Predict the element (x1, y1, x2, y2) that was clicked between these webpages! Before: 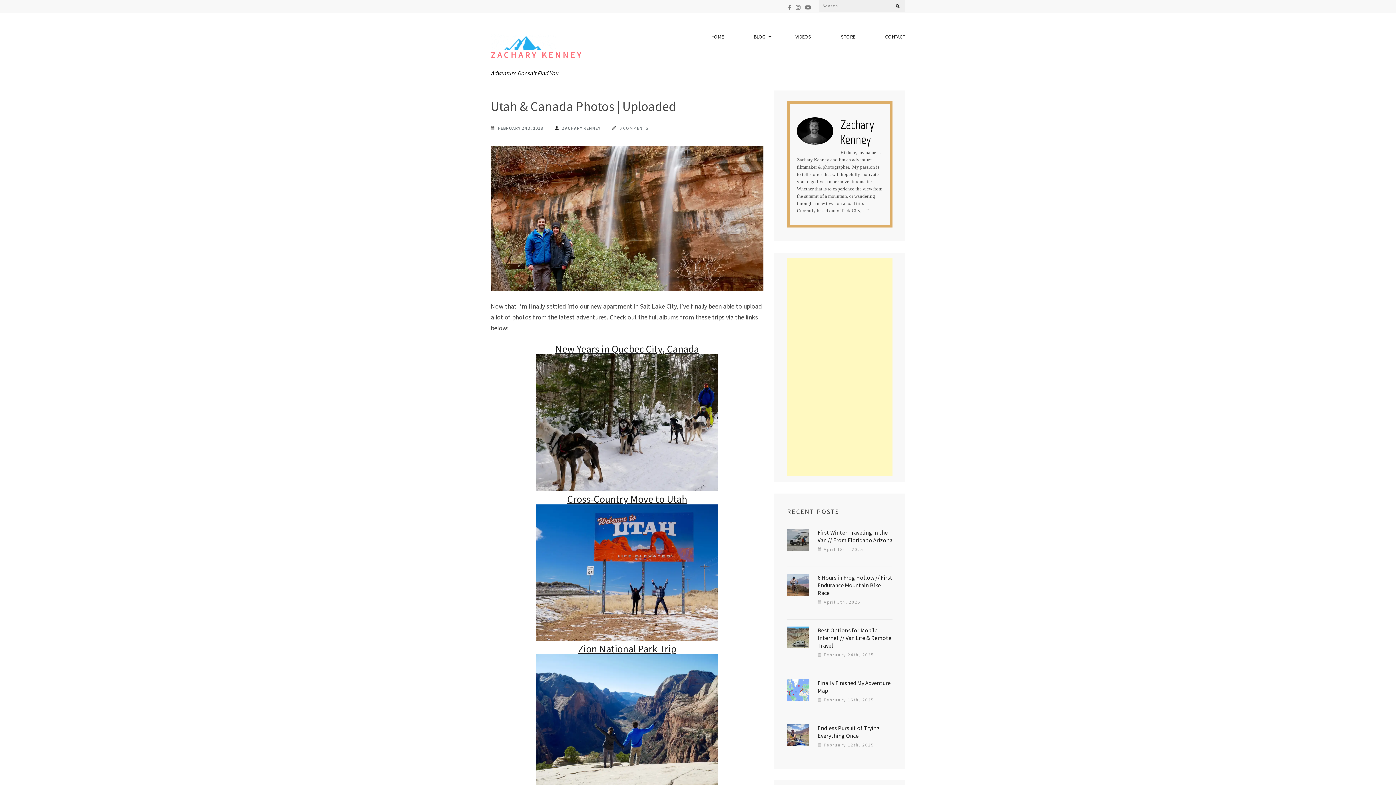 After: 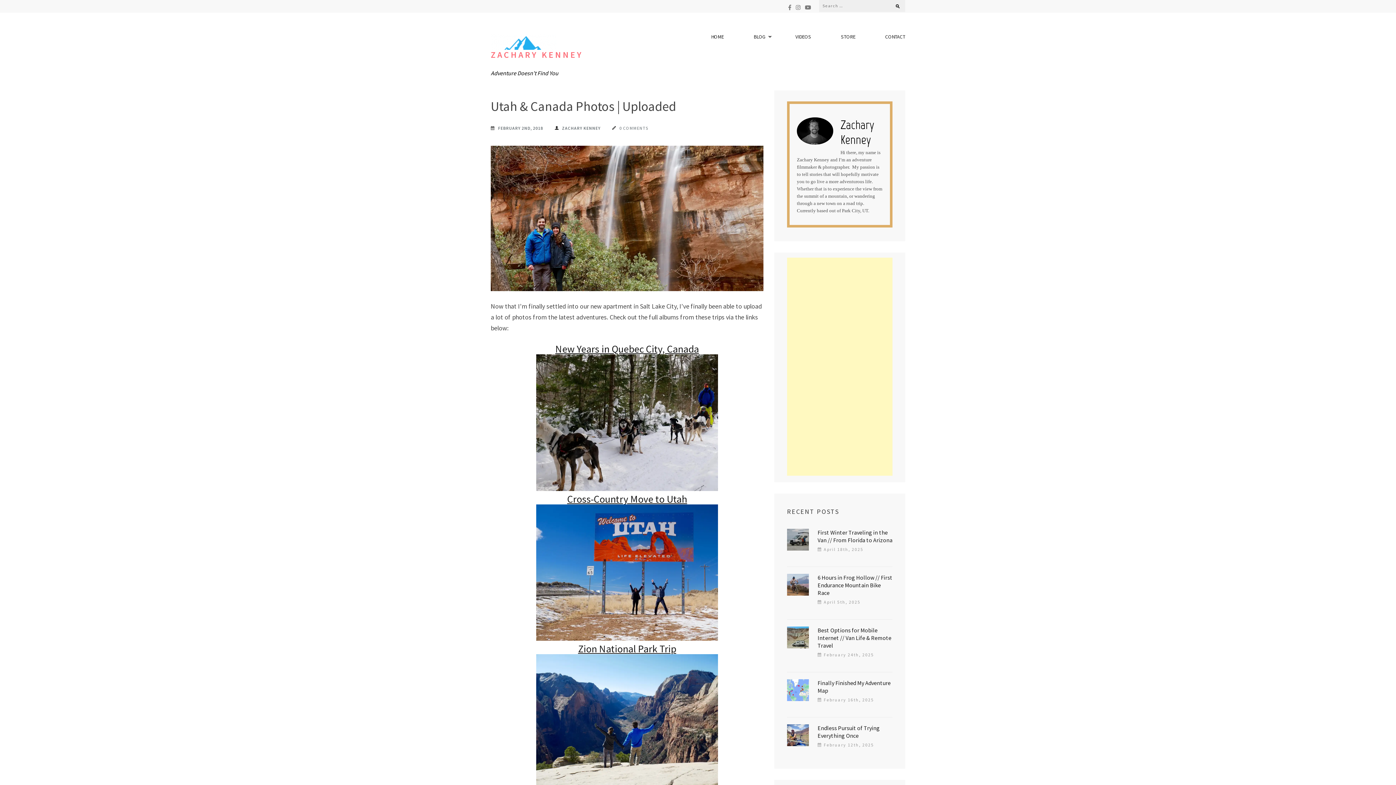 Action: bbox: (612, 122, 648, 133) label: 0 COMMENTS